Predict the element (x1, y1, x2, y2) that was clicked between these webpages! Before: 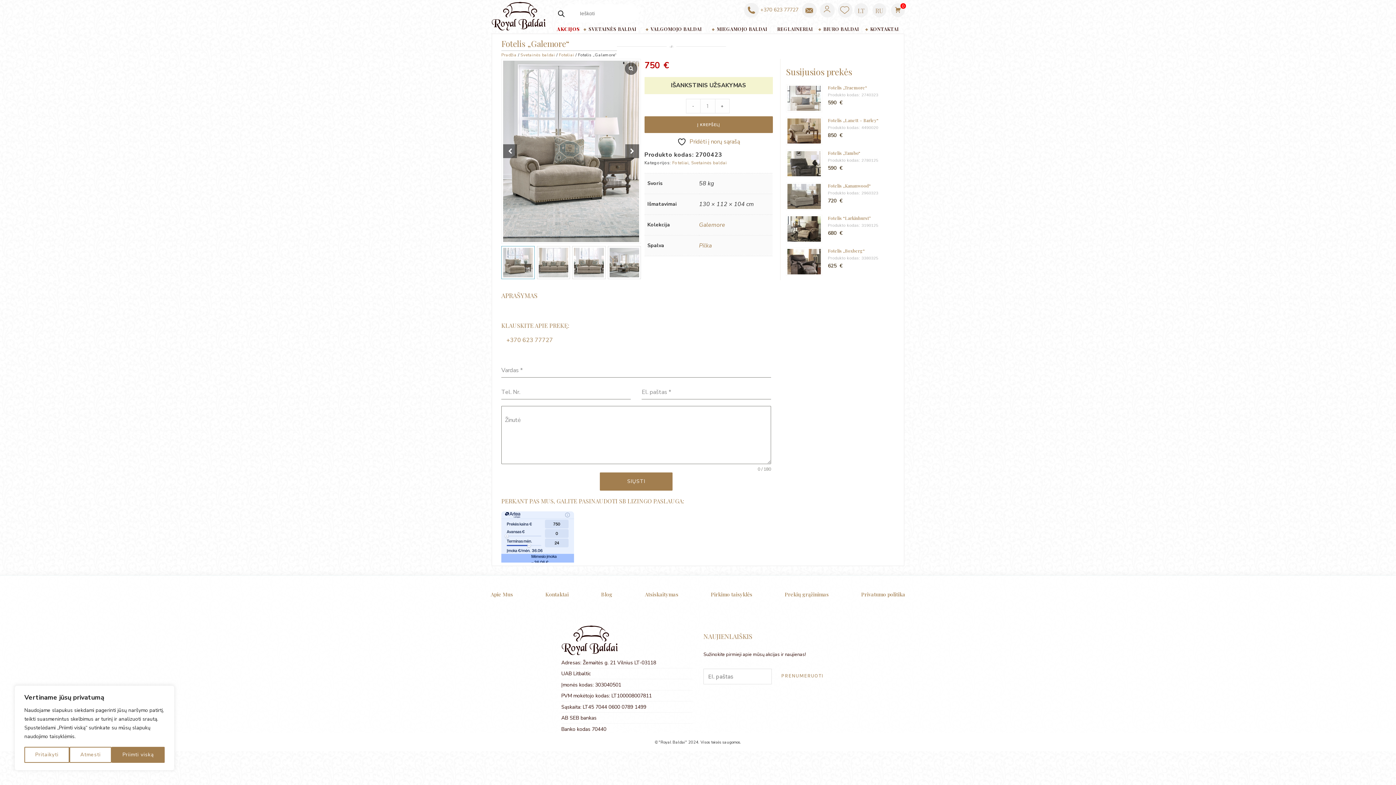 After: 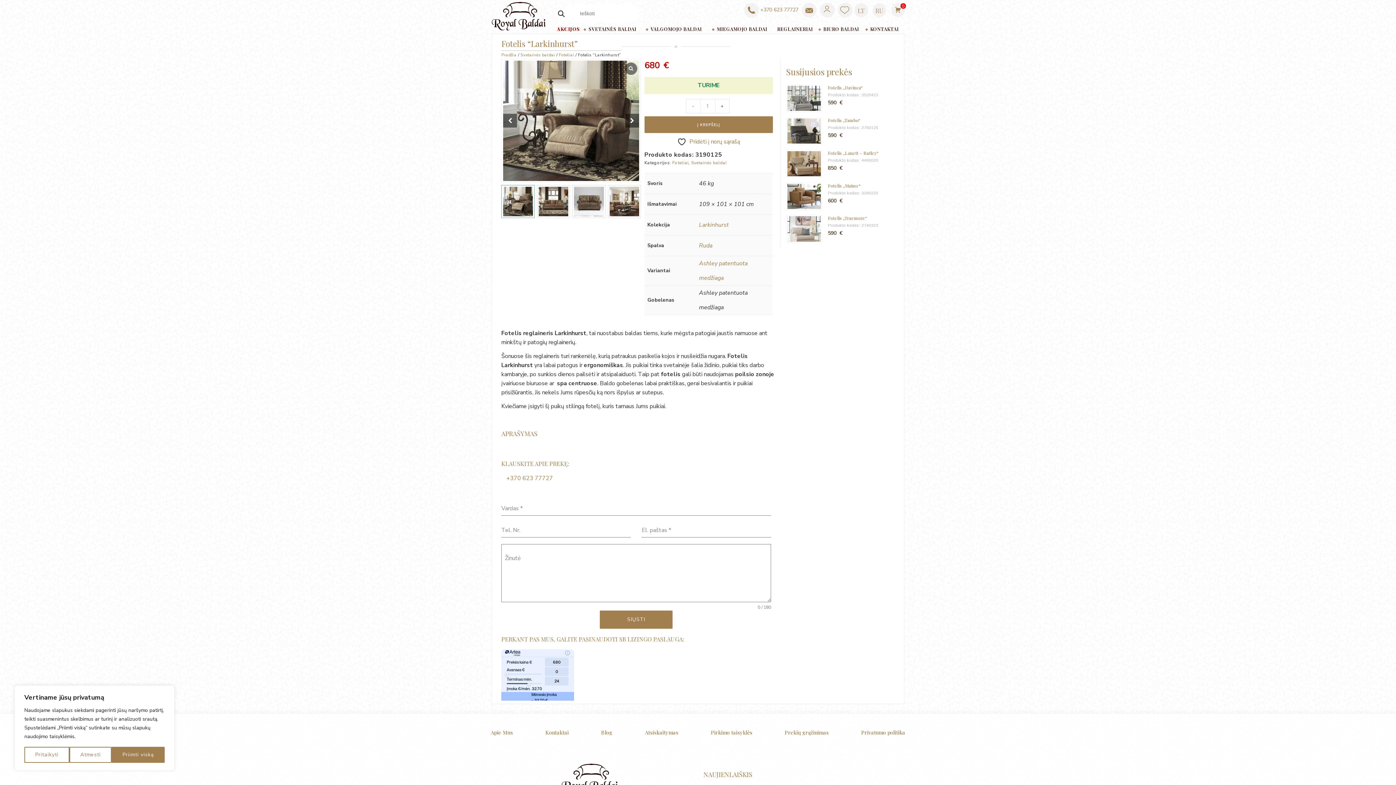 Action: bbox: (786, 215, 894, 228) label: Fotelis “Larkinhurst”
Produkto kodas: 3190125
680 €